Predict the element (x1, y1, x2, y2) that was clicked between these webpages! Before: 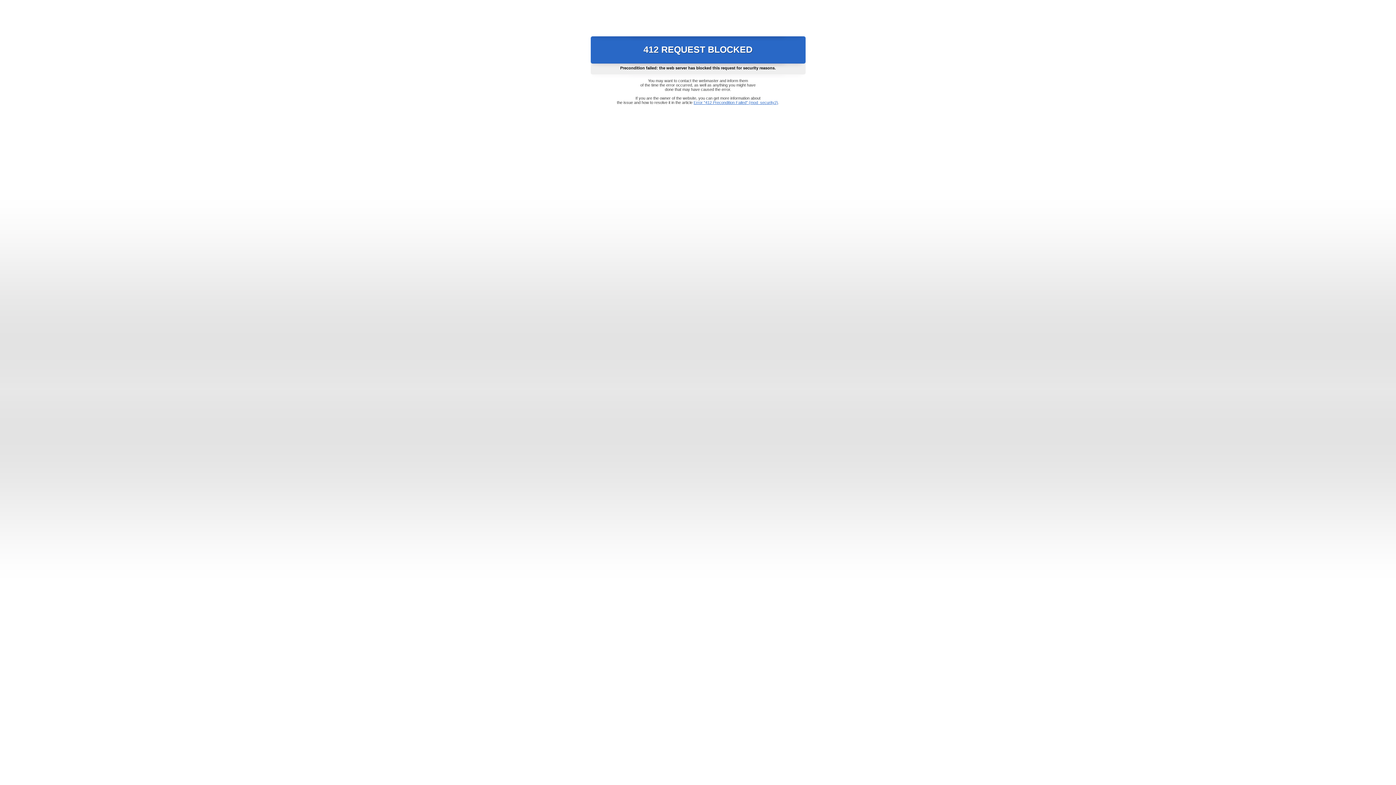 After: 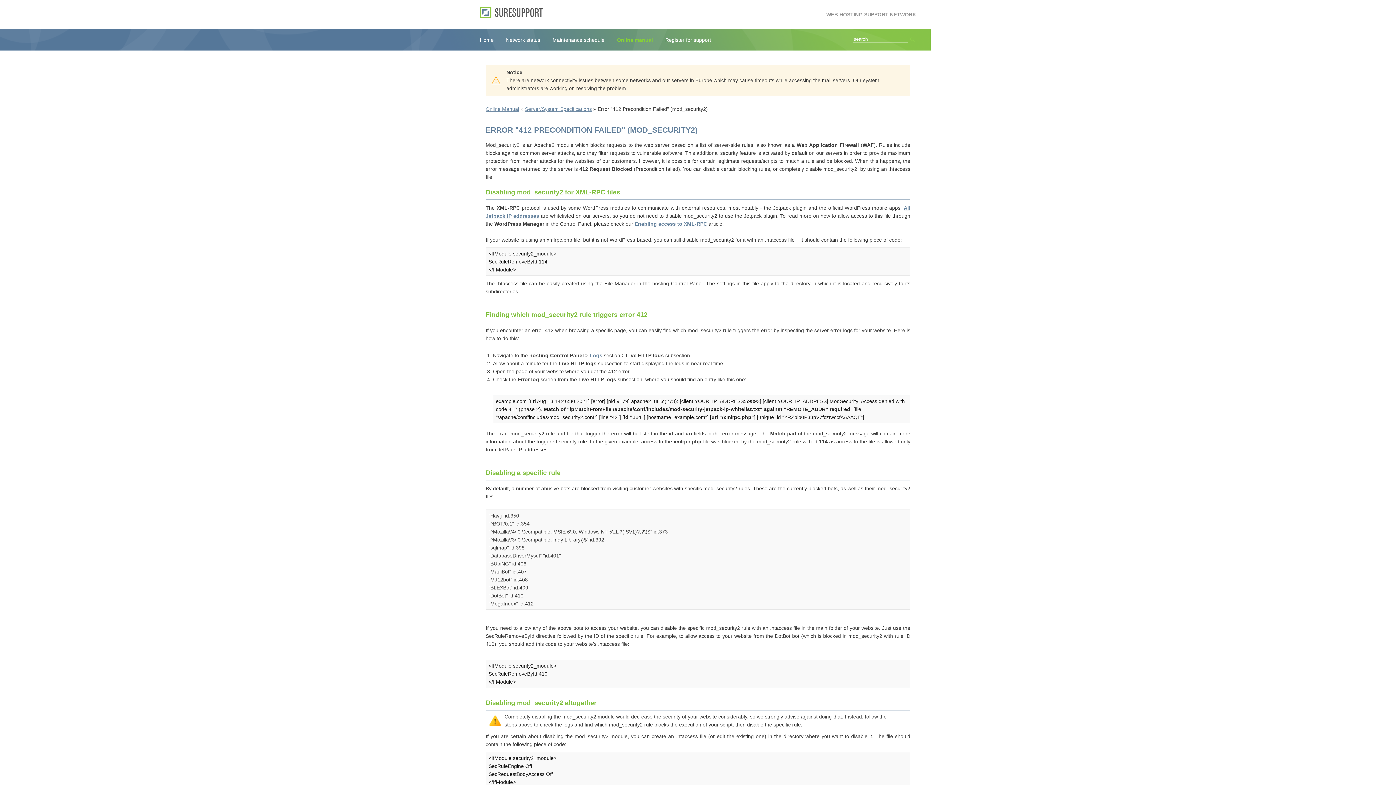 Action: label: Error "412 Precondition Failed" (mod_security2) bbox: (693, 100, 778, 104)